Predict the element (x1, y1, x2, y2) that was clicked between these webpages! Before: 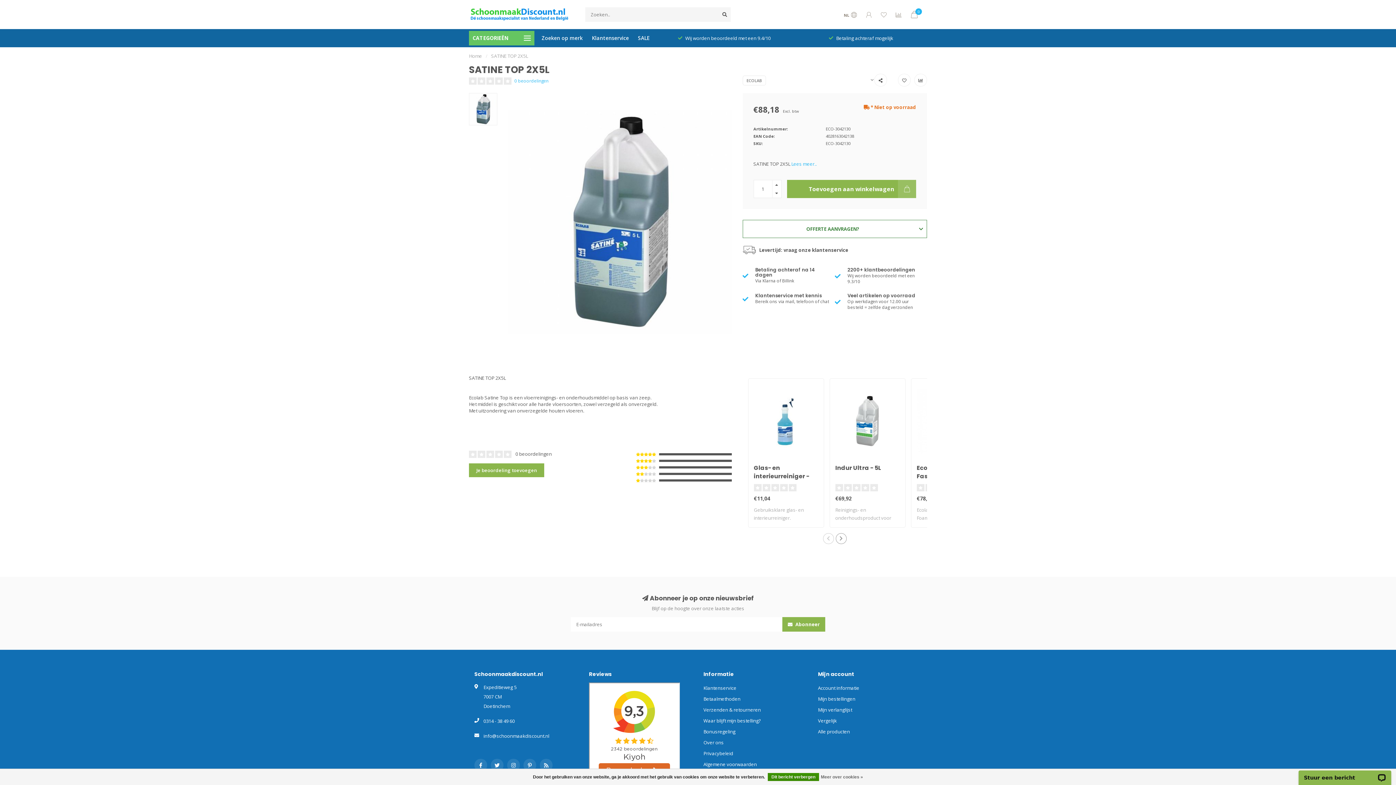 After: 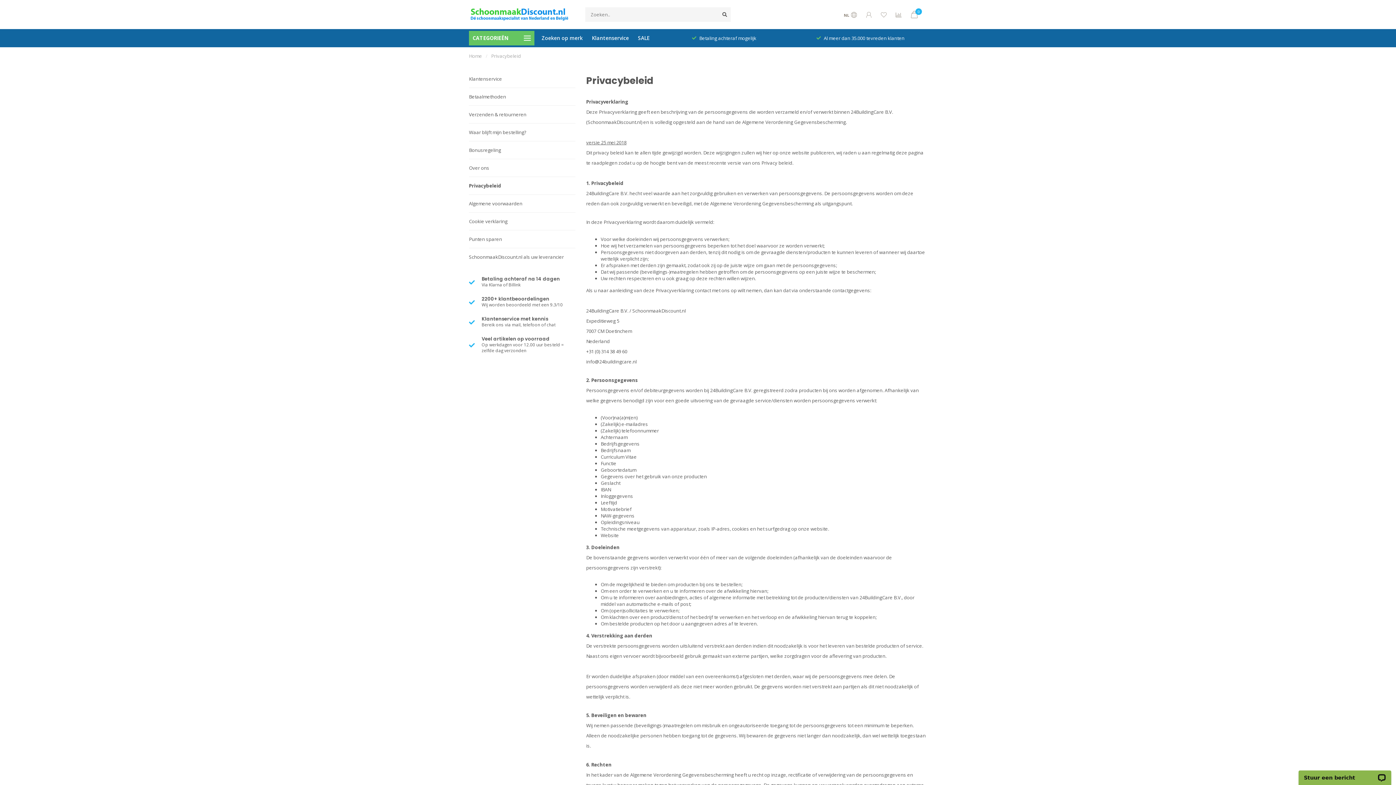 Action: label: Meer over cookies » bbox: (821, 773, 863, 781)